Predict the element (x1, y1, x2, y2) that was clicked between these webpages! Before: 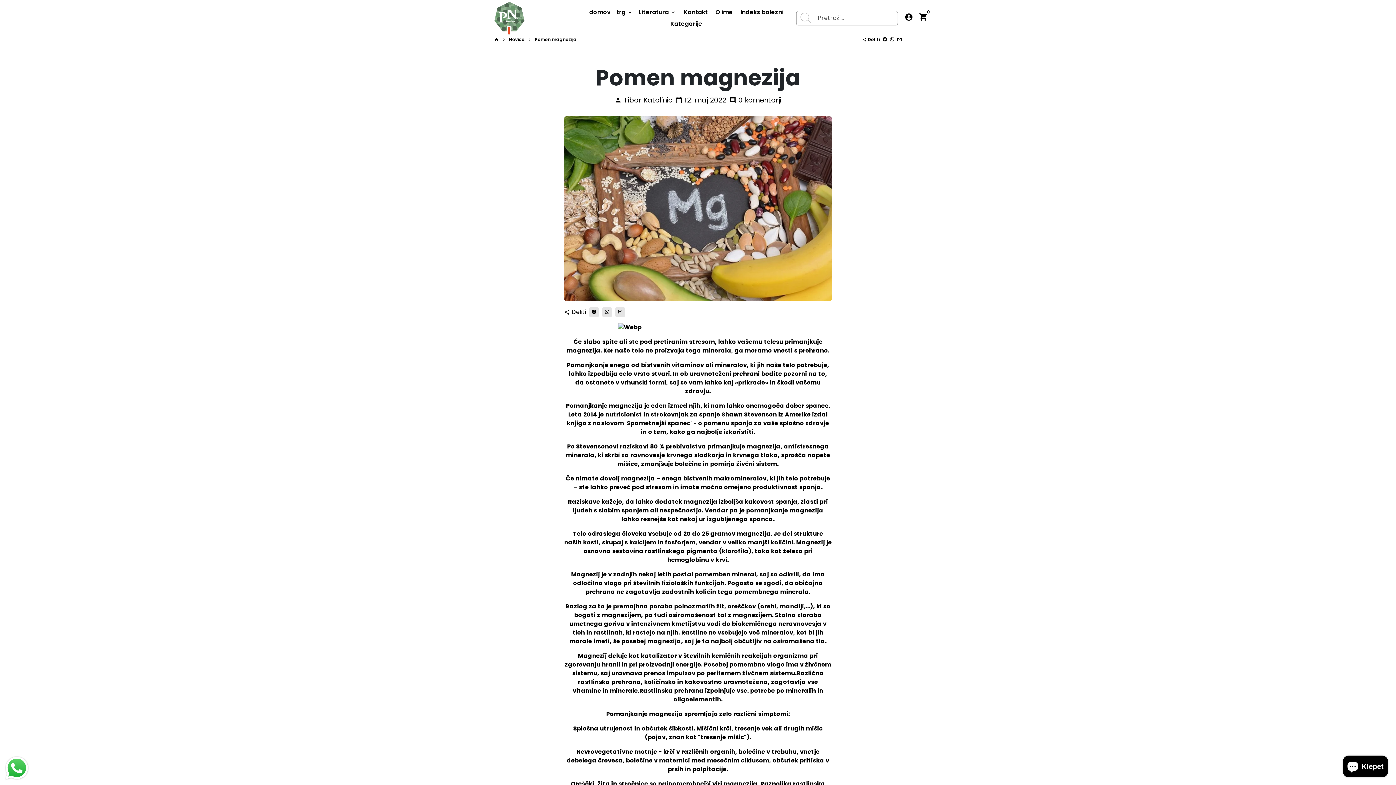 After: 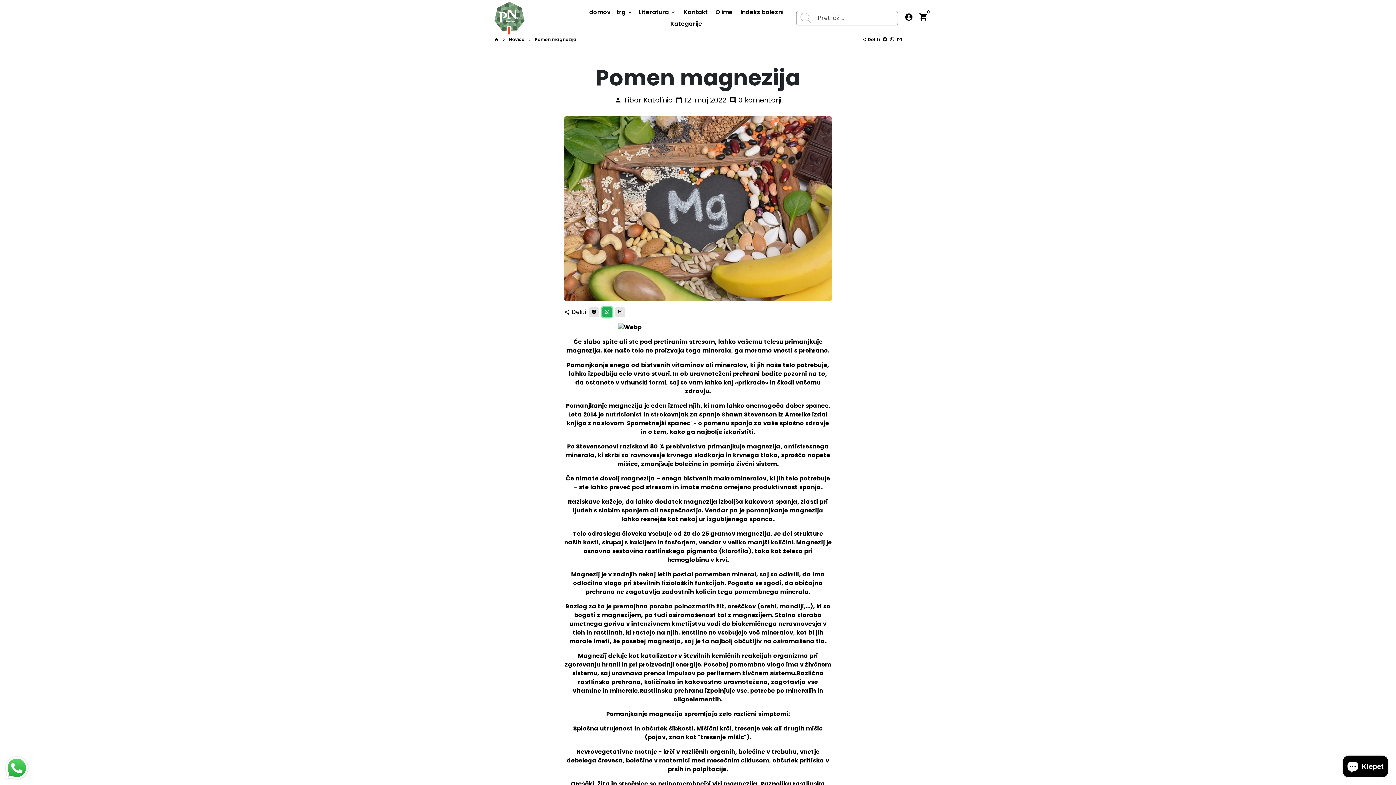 Action: bbox: (602, 307, 612, 317) label: Delite na WhatsApp